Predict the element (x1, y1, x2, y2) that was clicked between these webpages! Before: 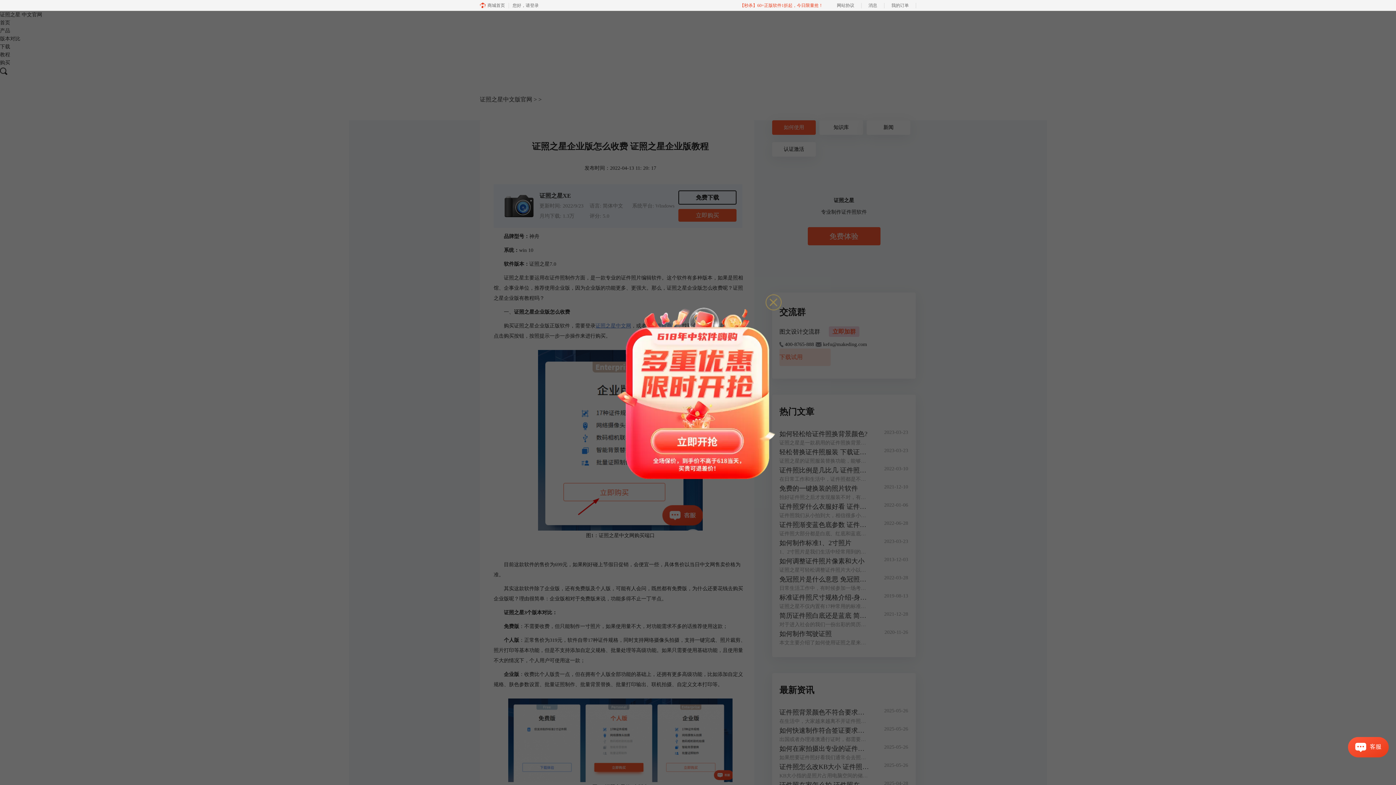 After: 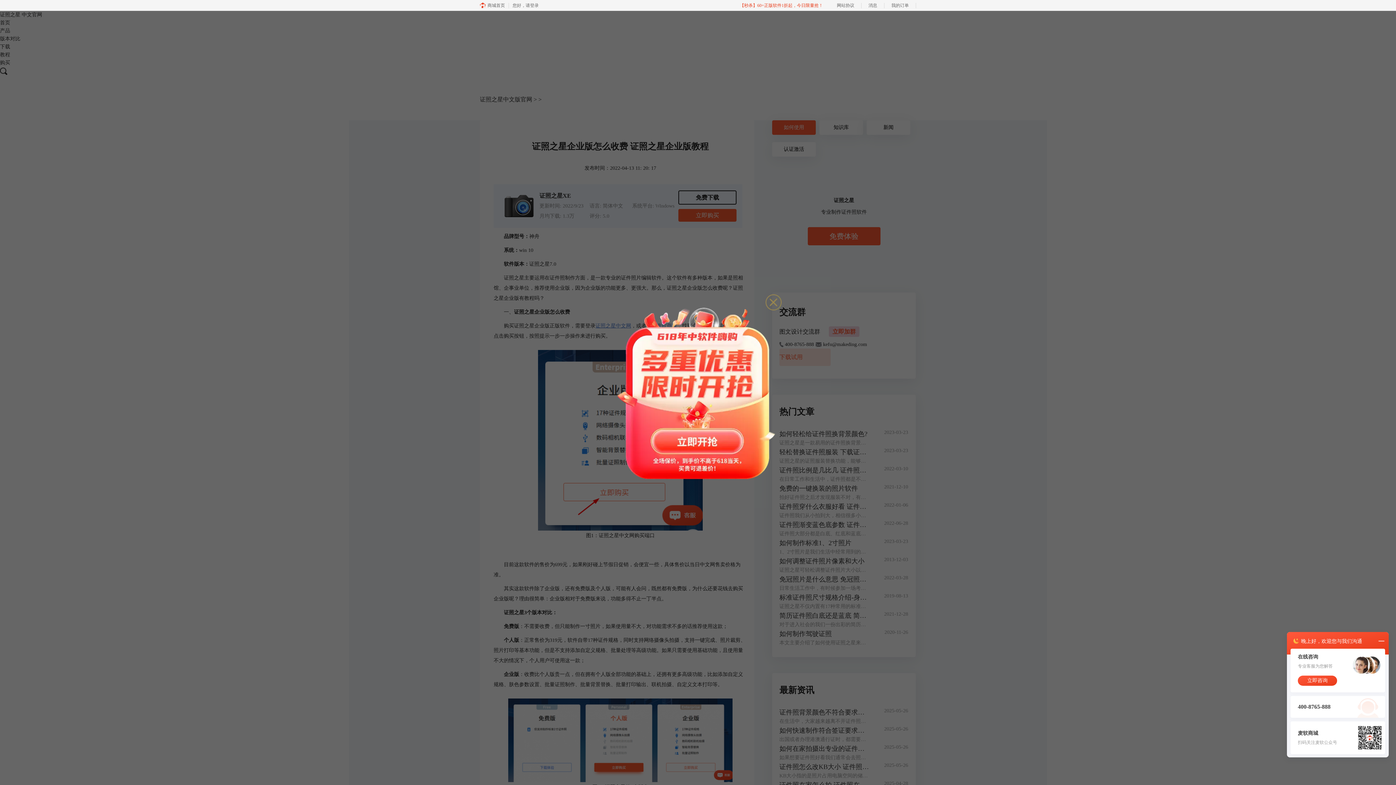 Action: bbox: (1355, 743, 1366, 752)